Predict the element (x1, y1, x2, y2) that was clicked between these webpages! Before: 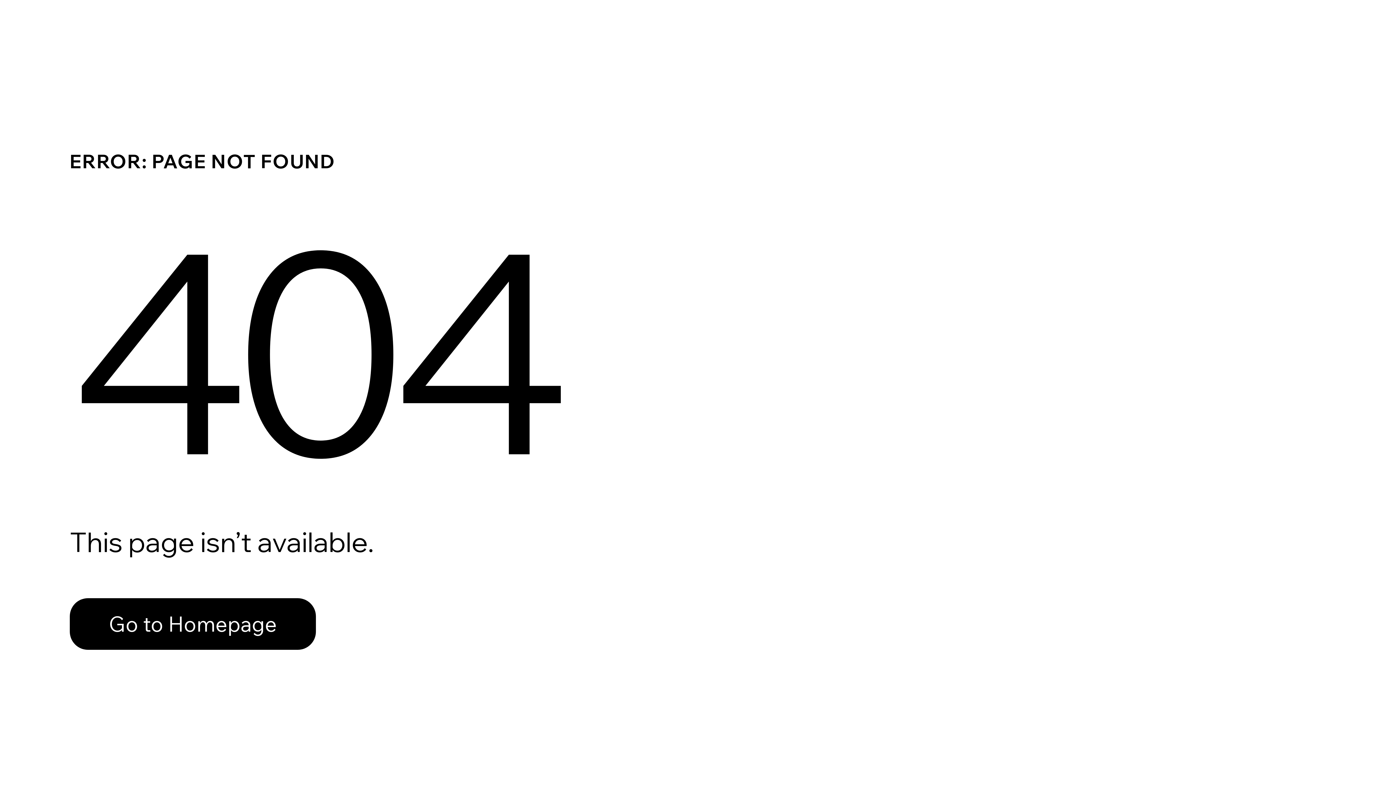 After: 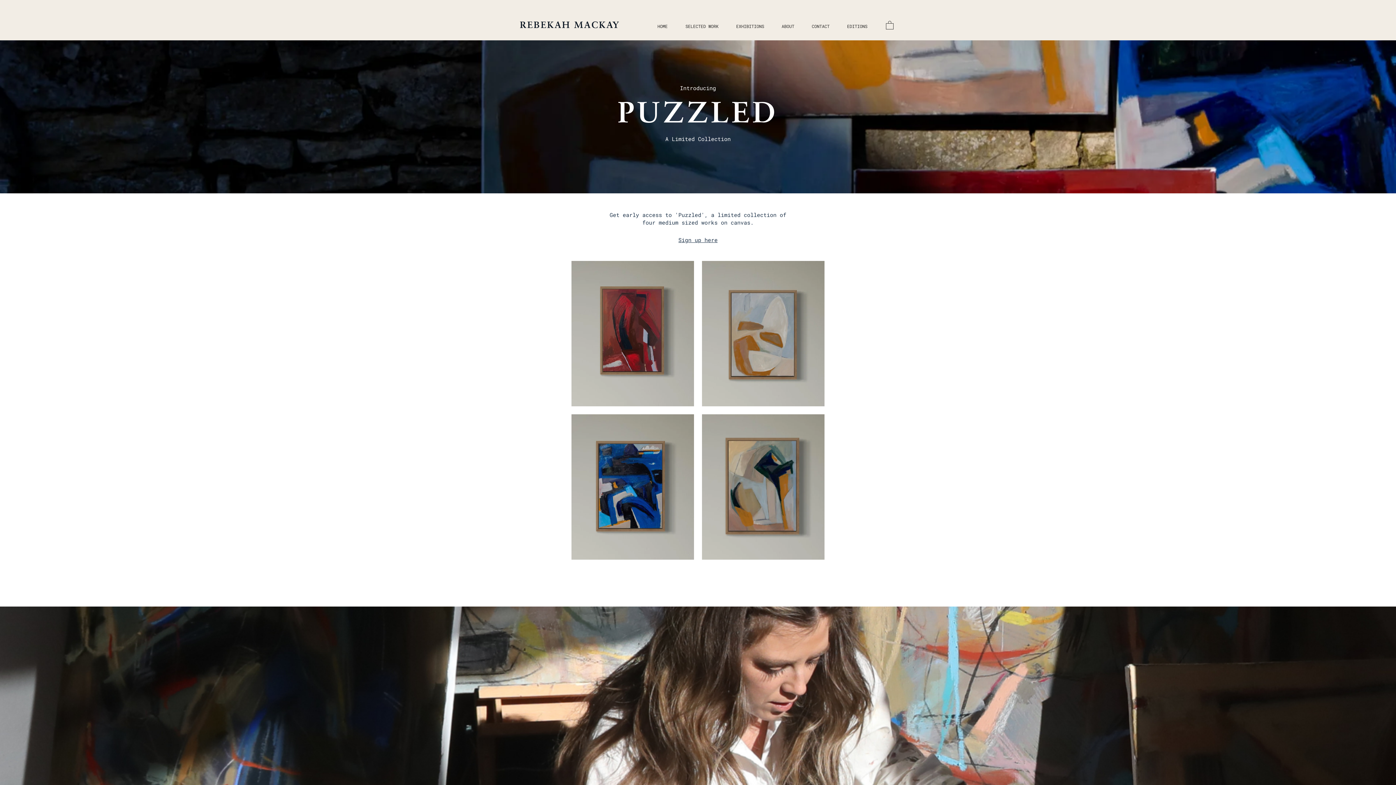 Action: bbox: (69, 598, 316, 650) label: Go to Homepage